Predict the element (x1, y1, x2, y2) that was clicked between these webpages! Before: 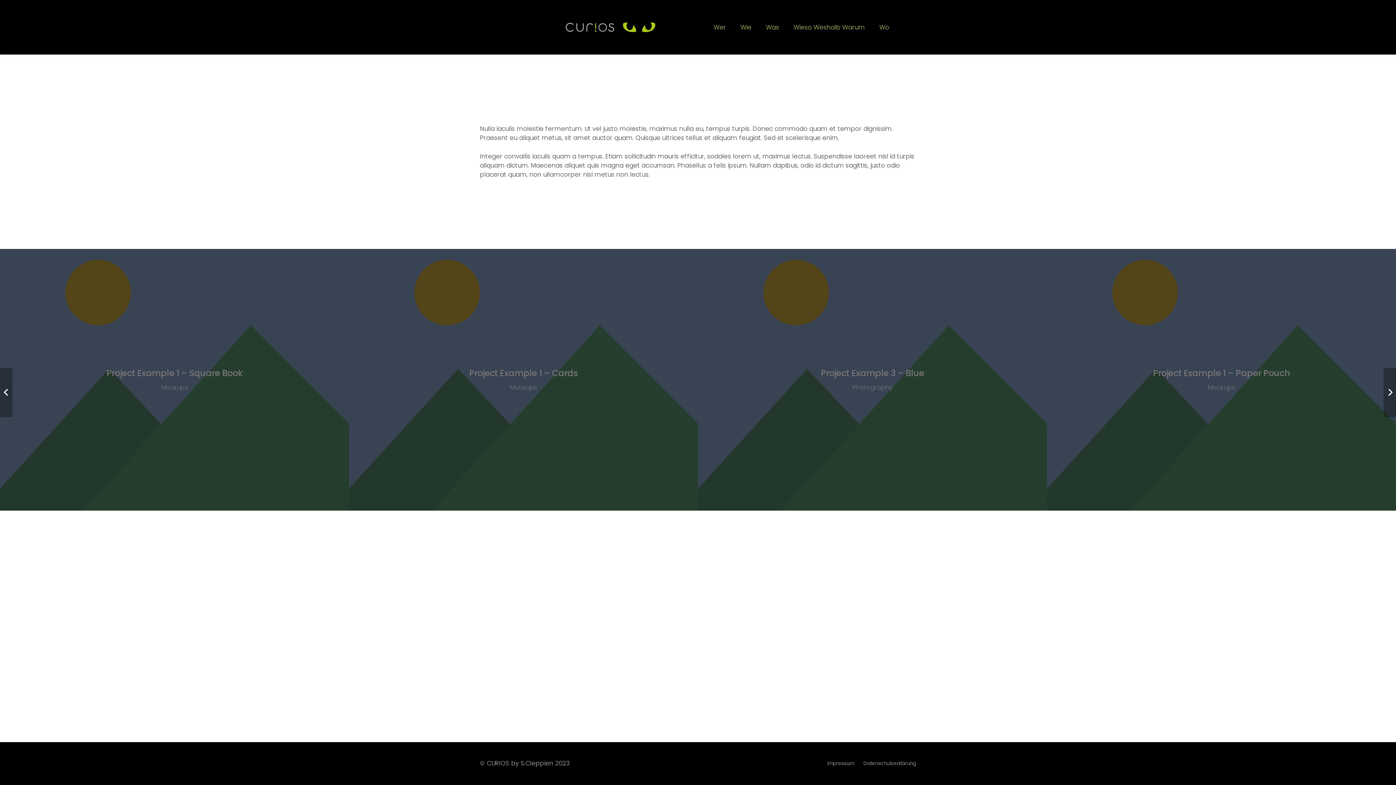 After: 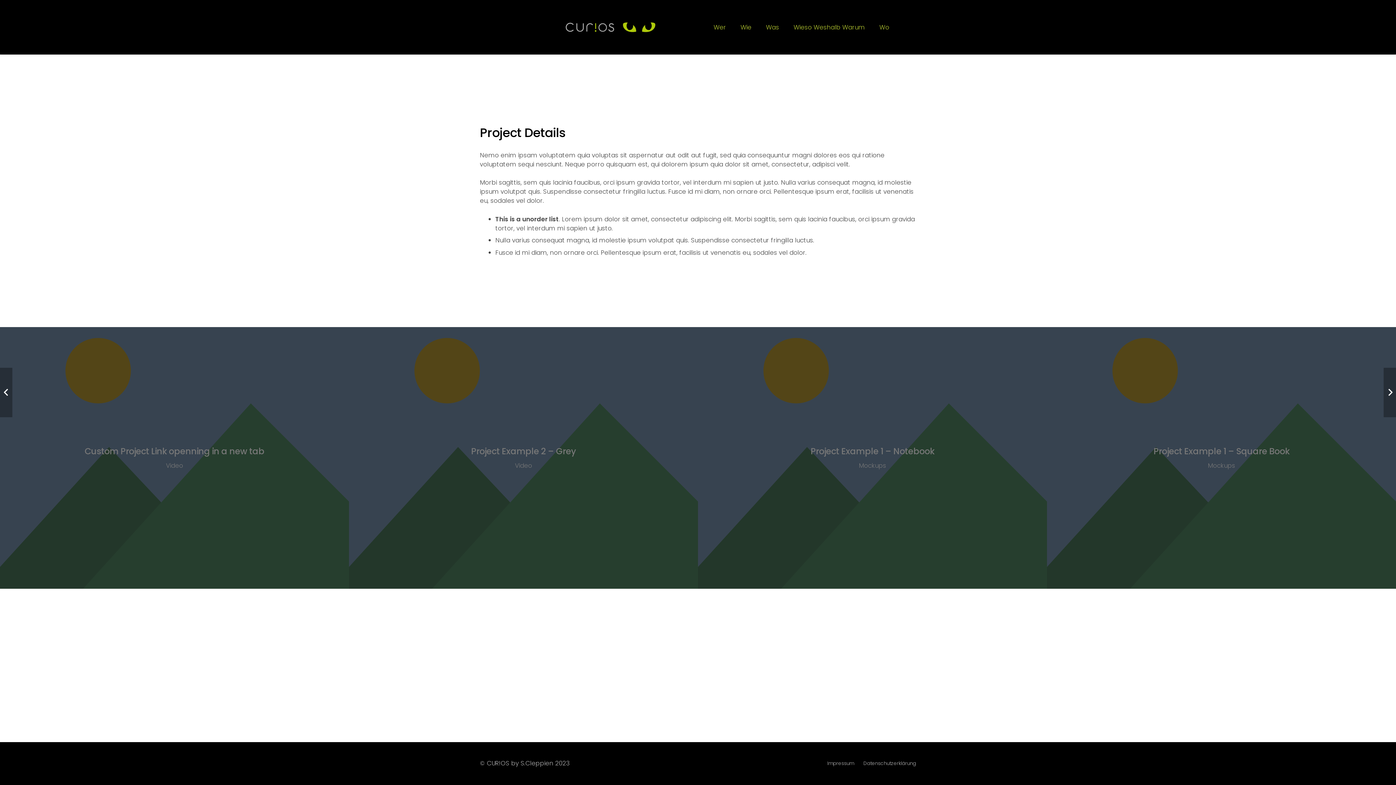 Action: label: Project Example 3 – Blue bbox: (698, 248, 1047, 510)